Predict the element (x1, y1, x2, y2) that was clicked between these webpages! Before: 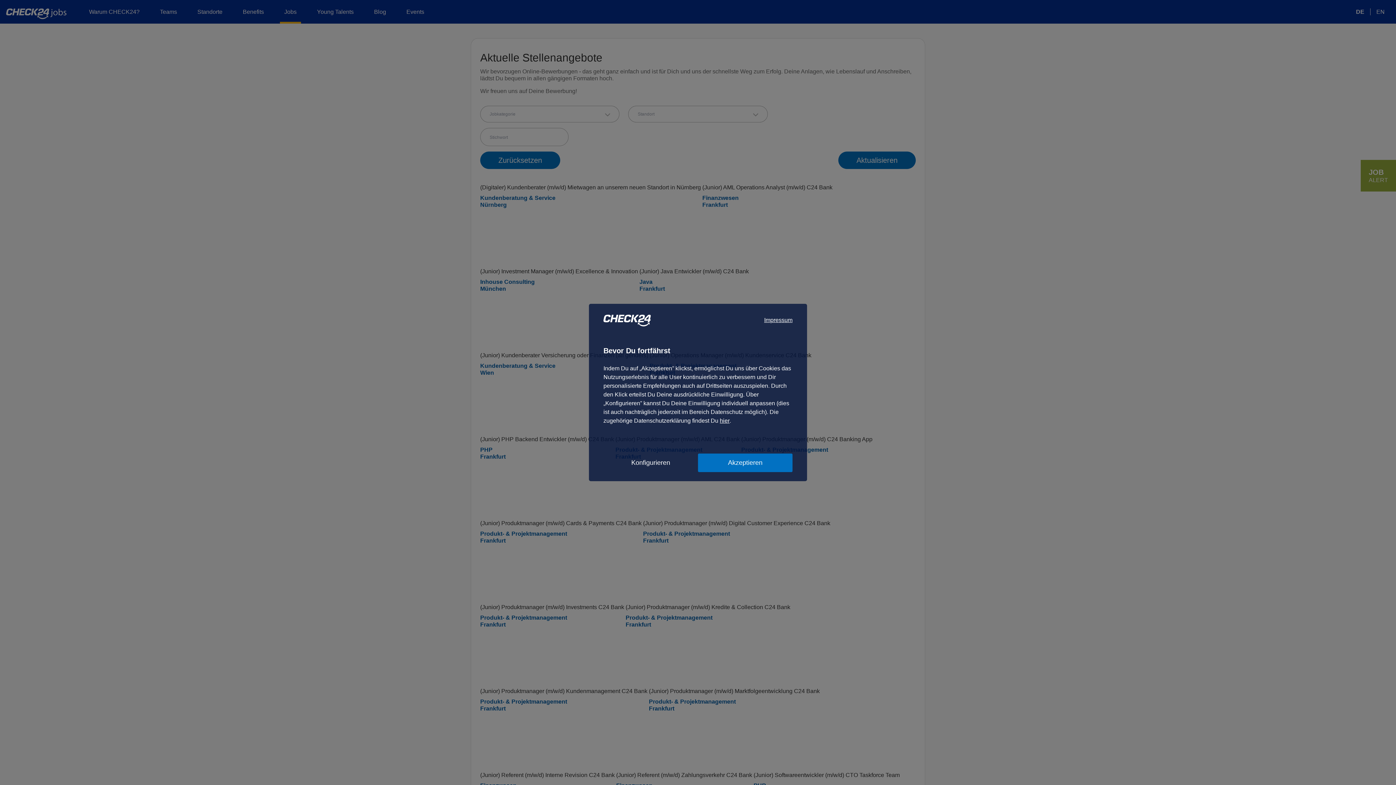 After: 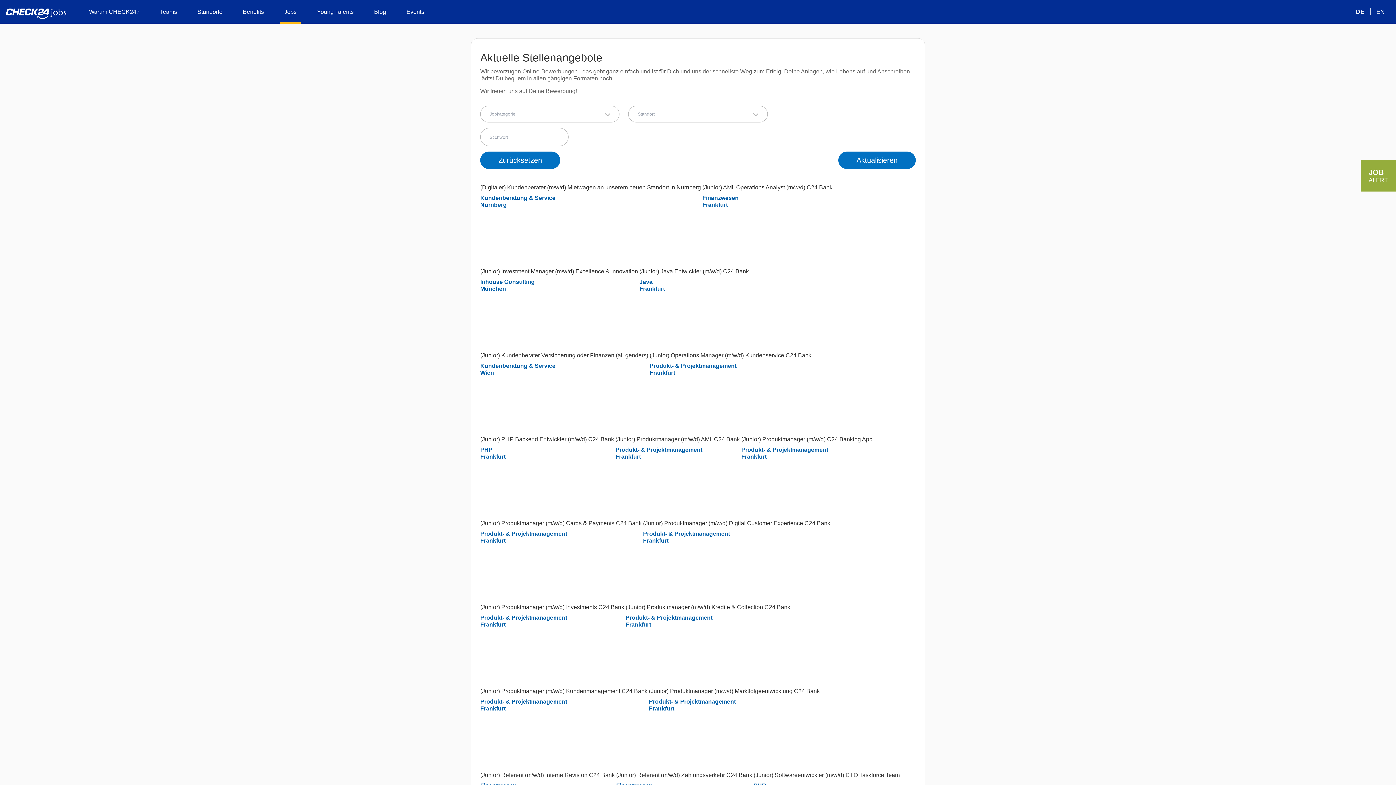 Action: bbox: (698, 453, 792, 472) label: Akzeptieren